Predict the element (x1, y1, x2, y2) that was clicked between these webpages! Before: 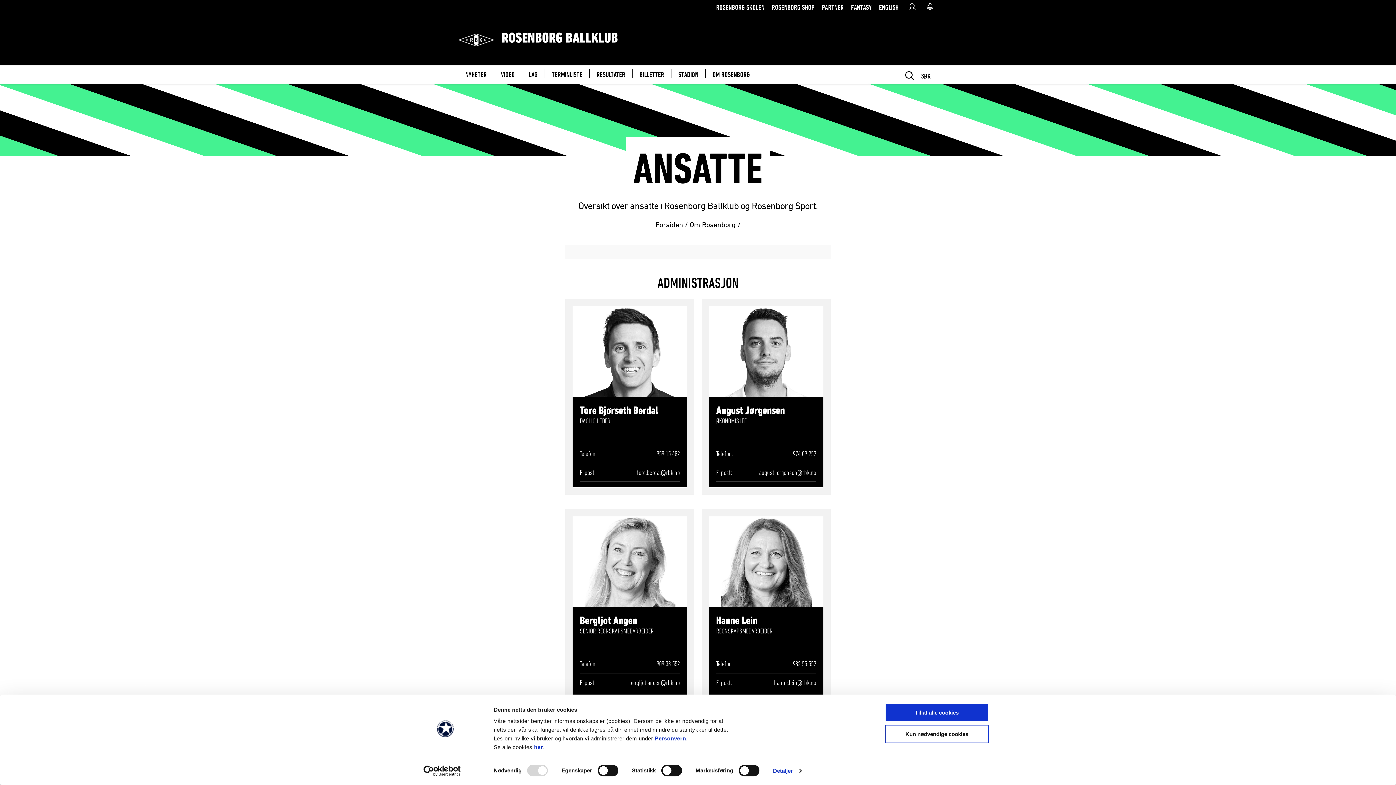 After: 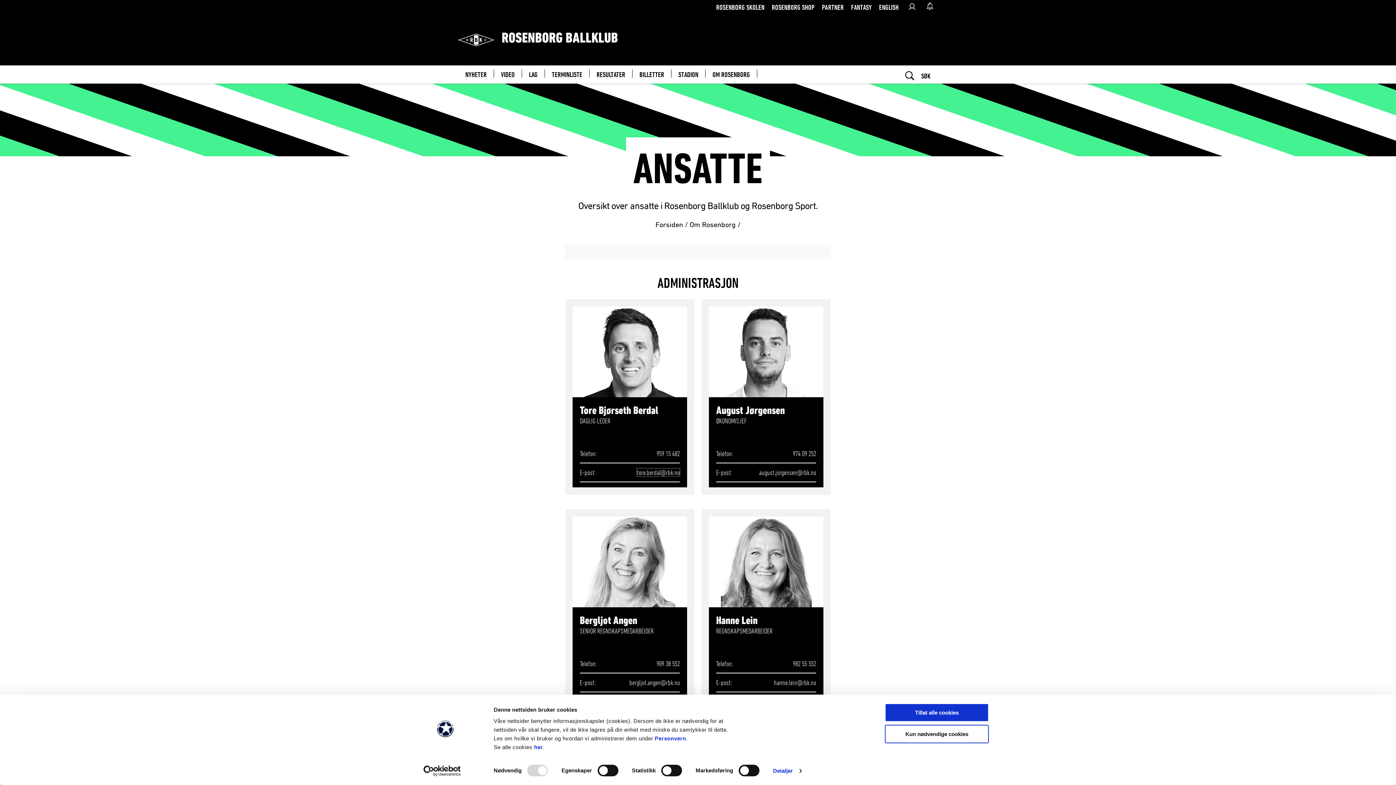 Action: bbox: (637, 468, 679, 476) label: tore.berdal@rbk.no